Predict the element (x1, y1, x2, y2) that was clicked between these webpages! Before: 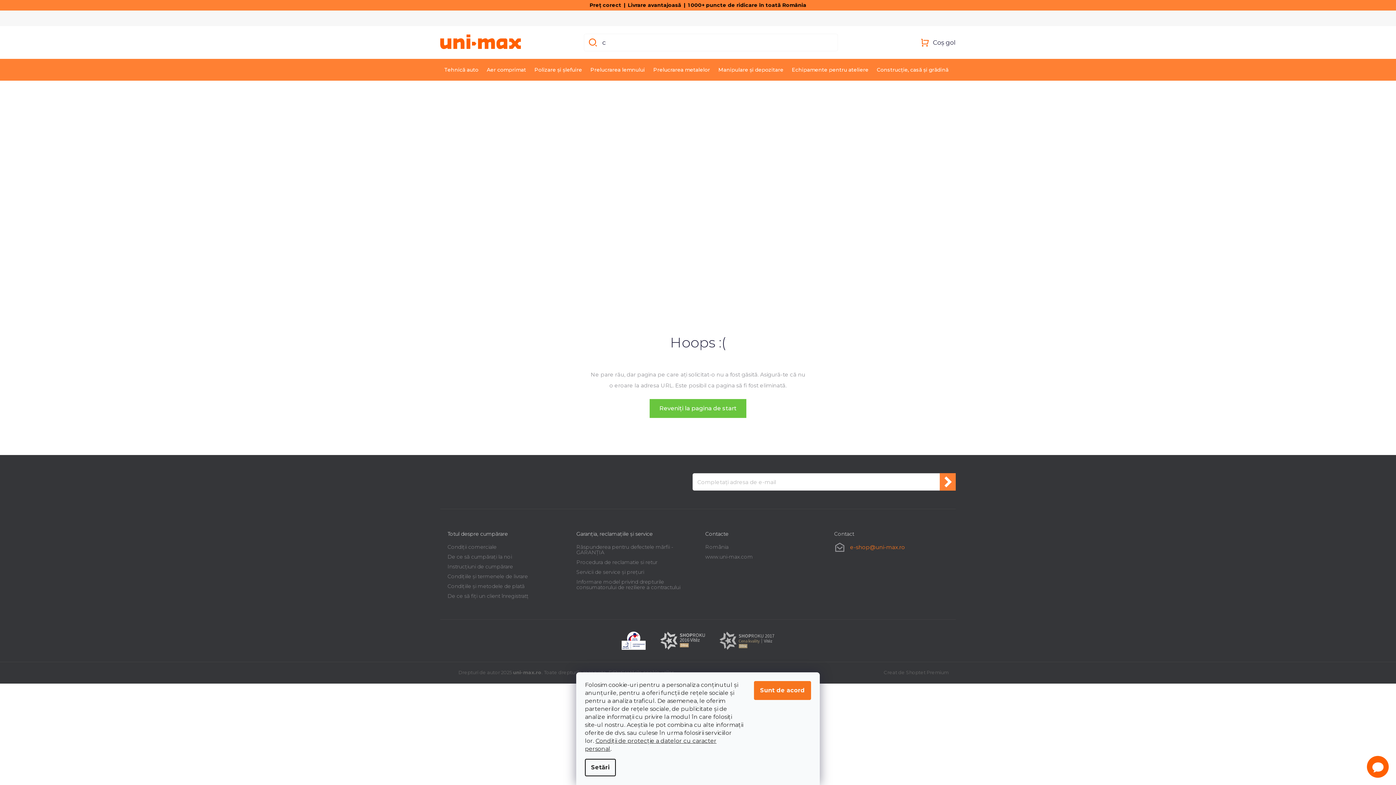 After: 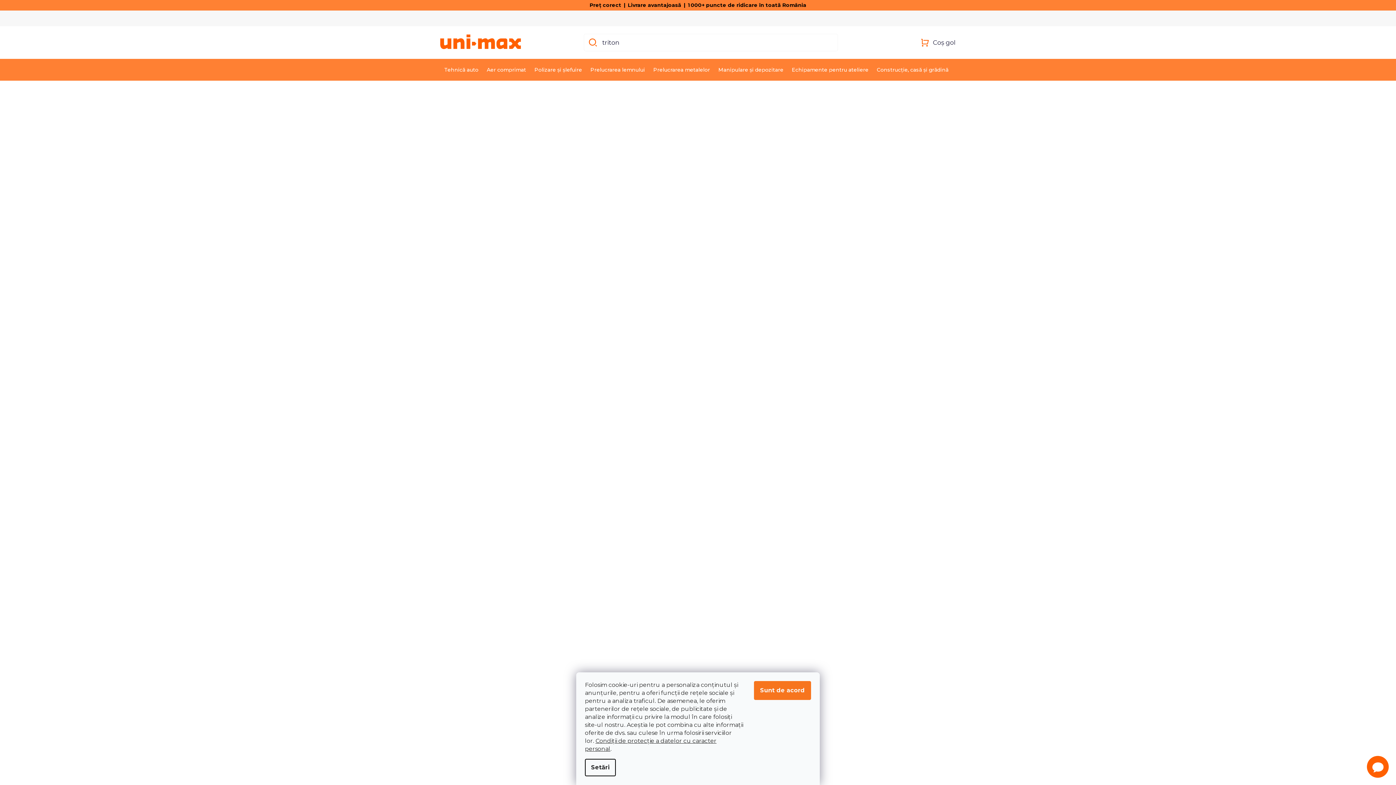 Action: bbox: (440, 34, 521, 49)